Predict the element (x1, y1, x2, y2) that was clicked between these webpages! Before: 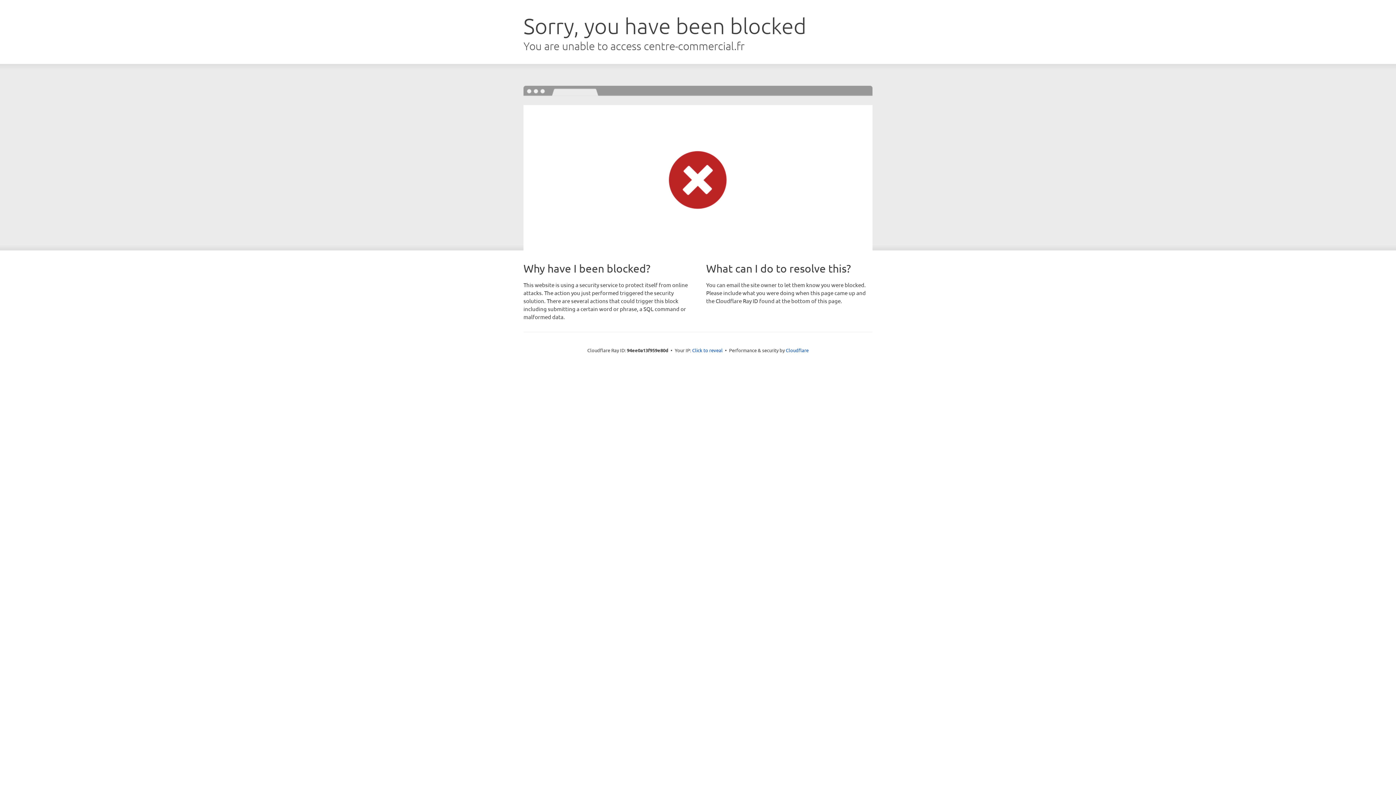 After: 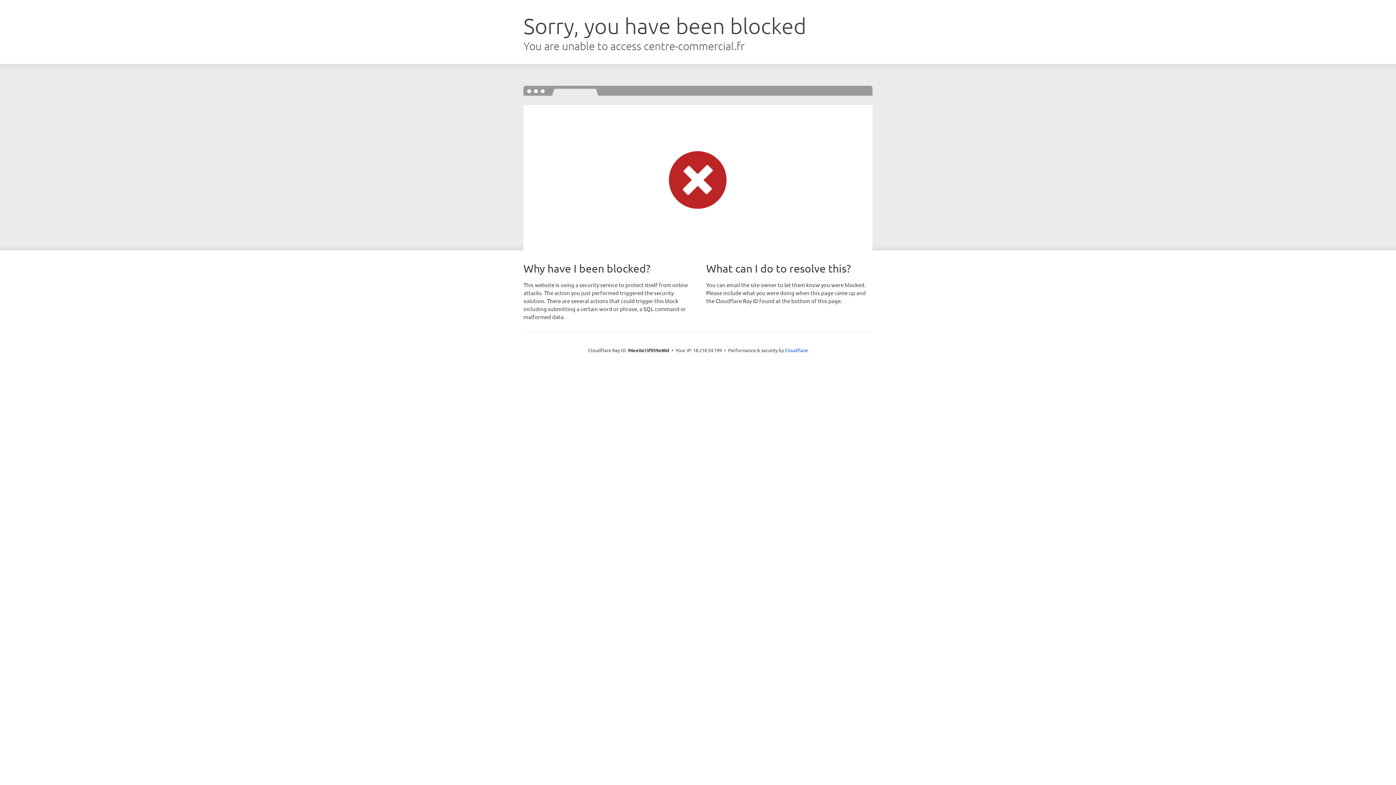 Action: bbox: (692, 346, 722, 353) label: Click to reveal